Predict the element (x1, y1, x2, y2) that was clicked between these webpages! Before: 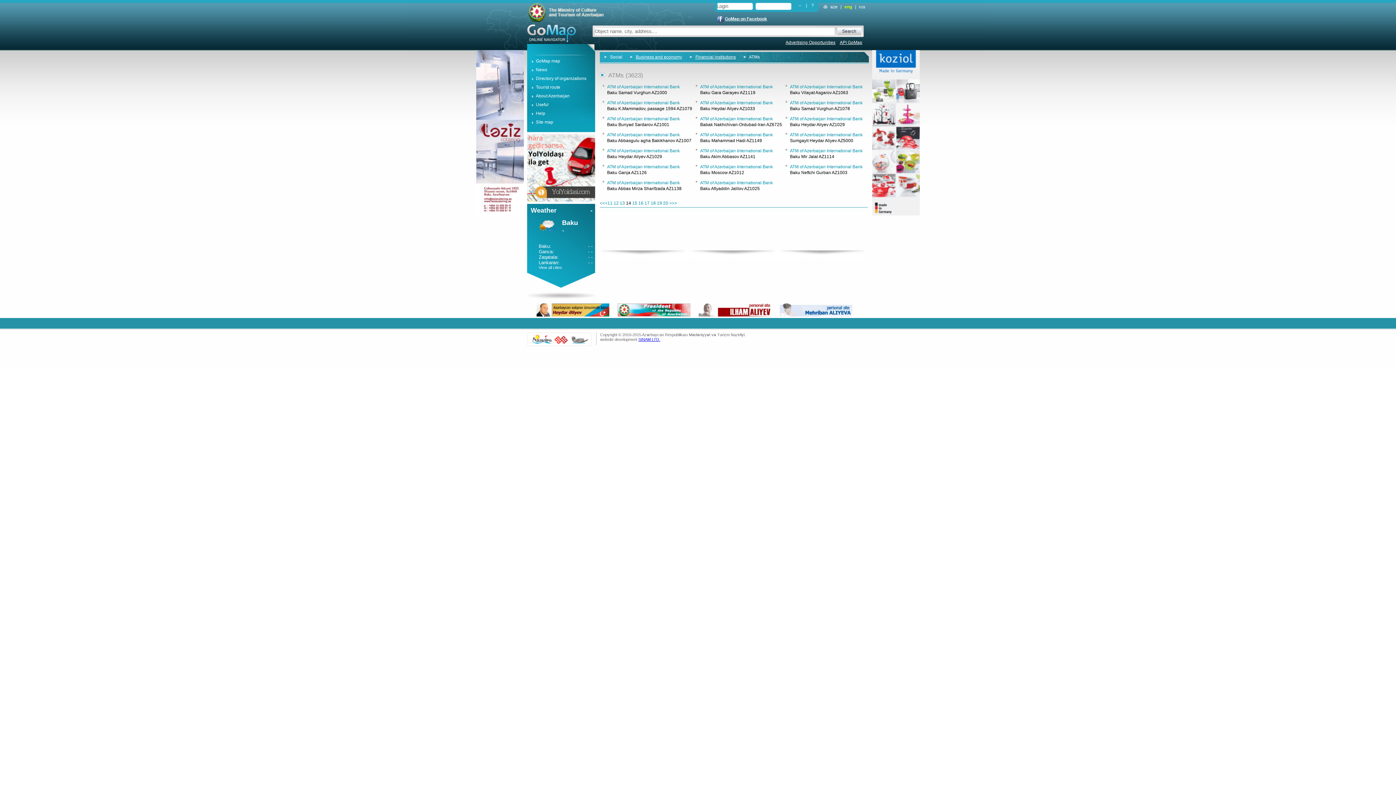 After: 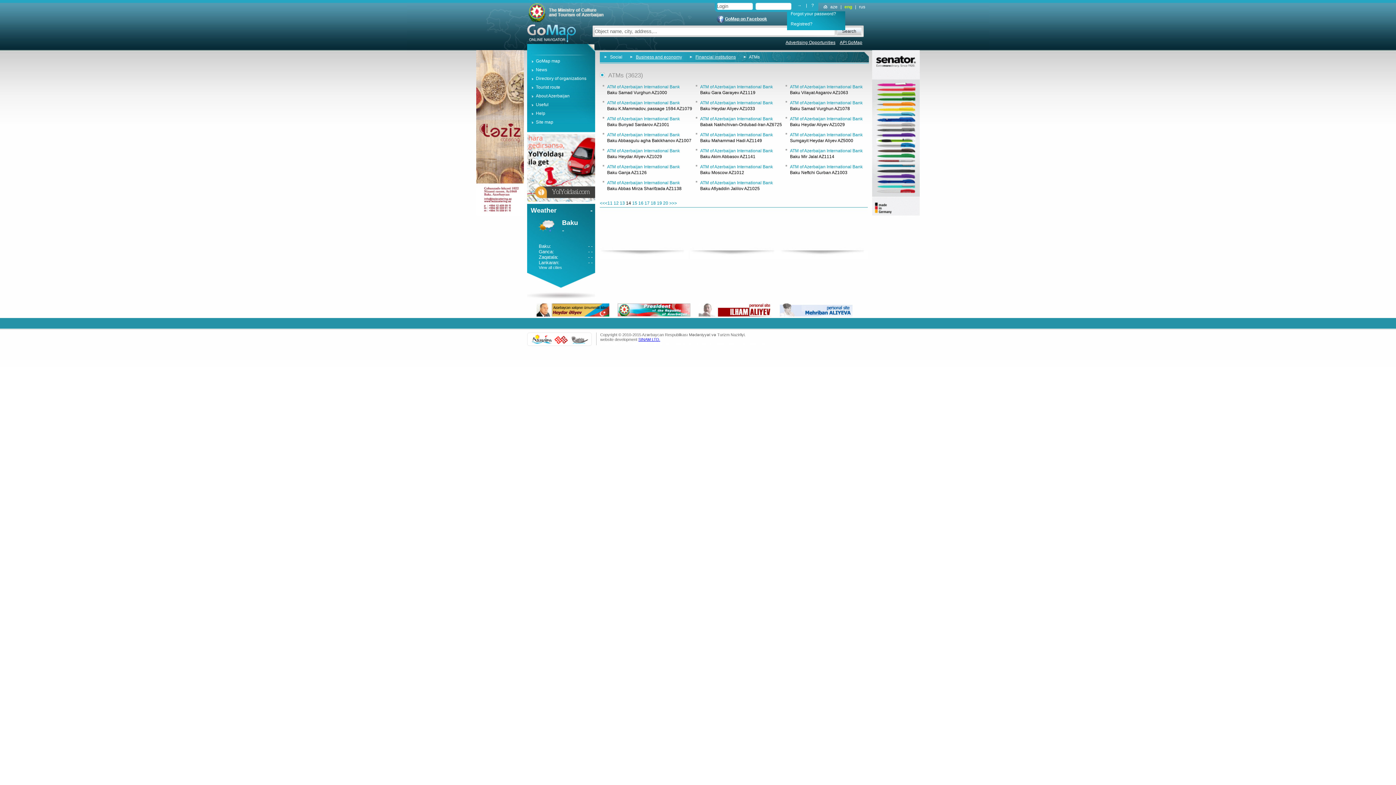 Action: bbox: (811, 2, 814, 8) label: ?